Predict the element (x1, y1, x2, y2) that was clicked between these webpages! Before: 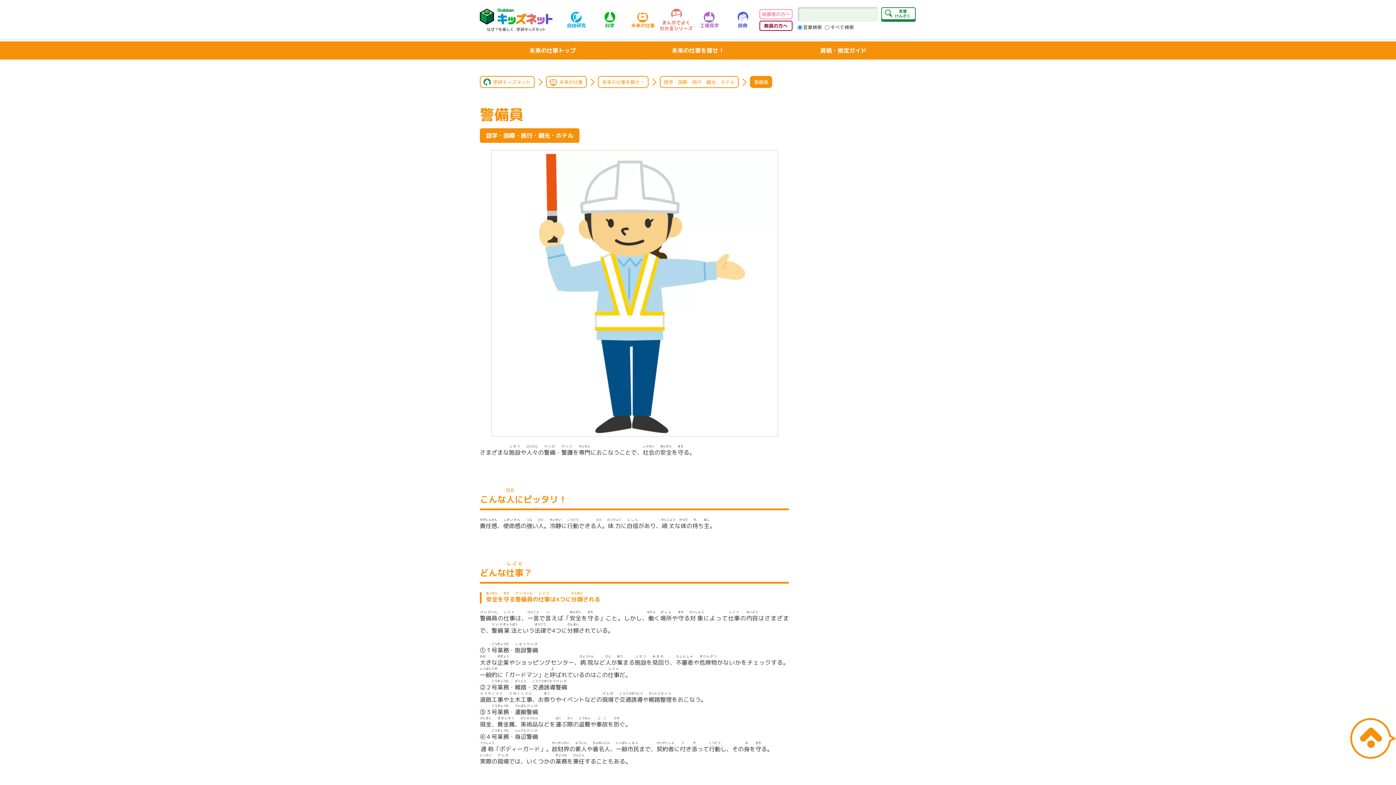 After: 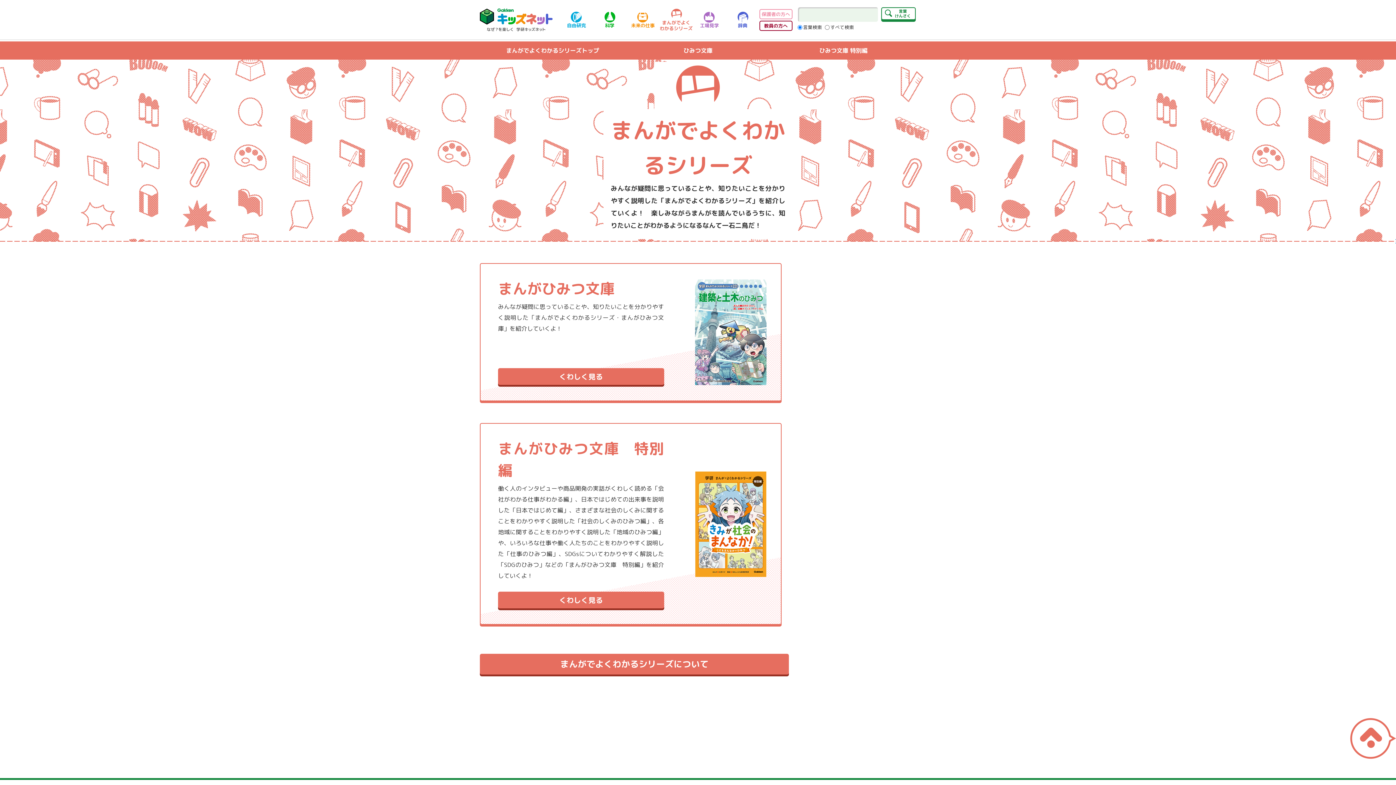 Action: label: まんがでよく
わかるシリーズ bbox: (659, 8, 692, 31)